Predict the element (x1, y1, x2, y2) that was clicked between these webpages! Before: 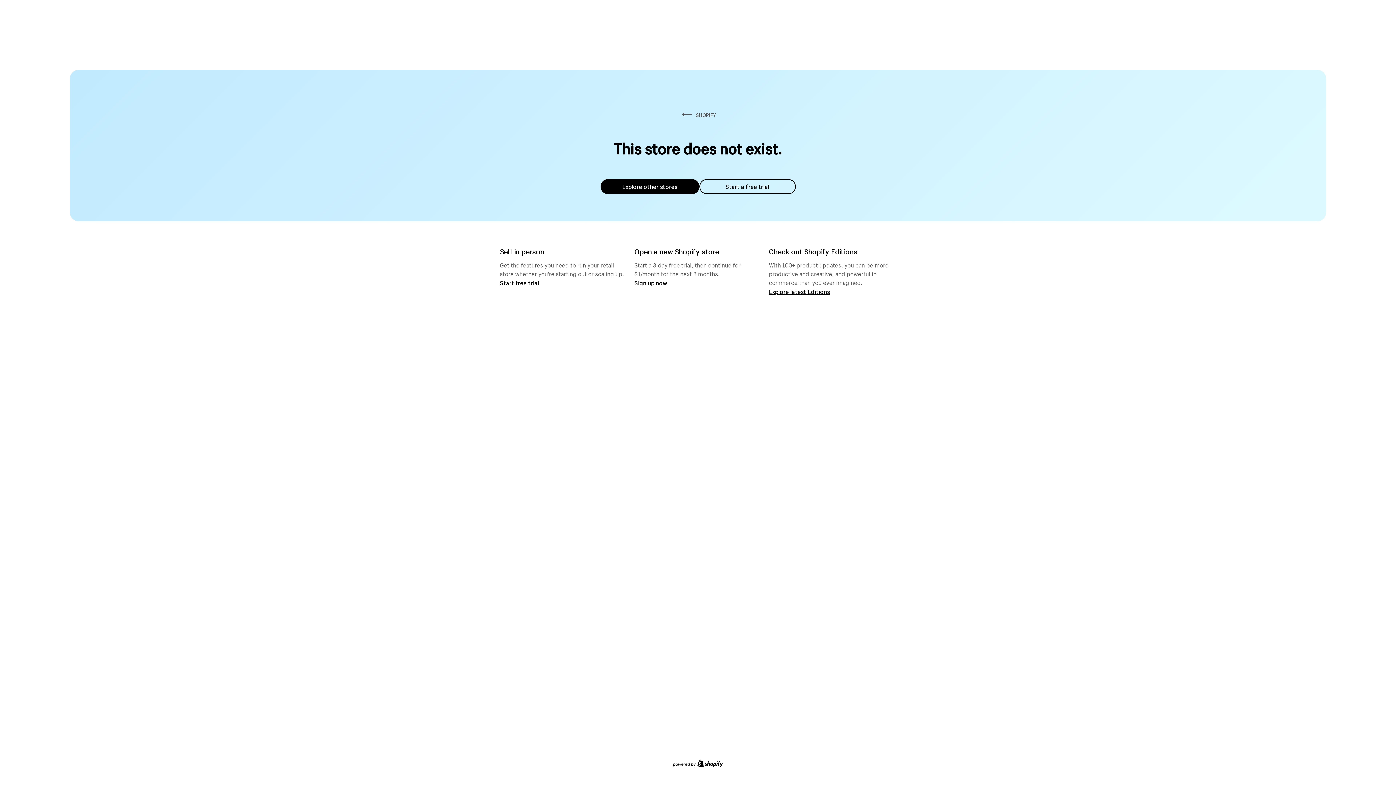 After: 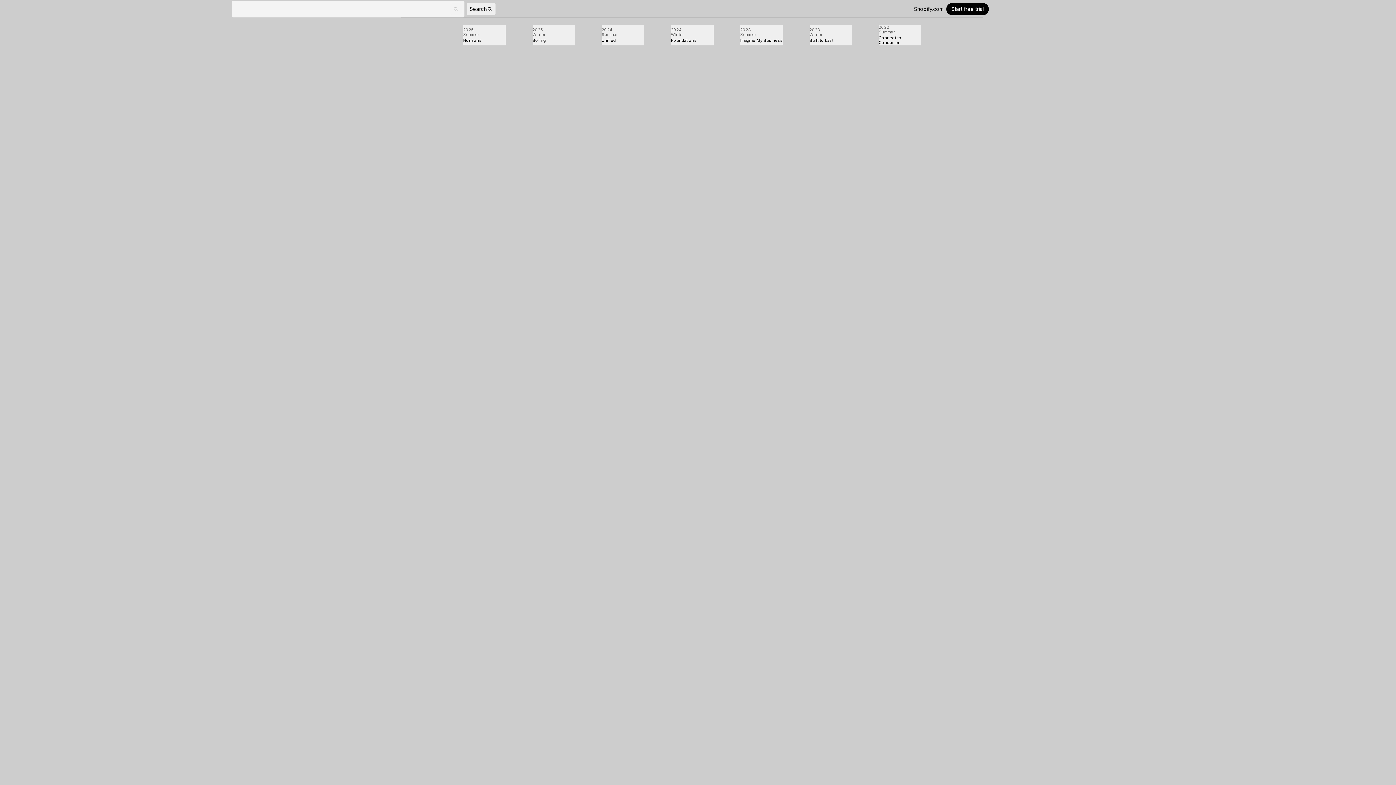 Action: bbox: (769, 287, 830, 295) label: Explore latest Editions